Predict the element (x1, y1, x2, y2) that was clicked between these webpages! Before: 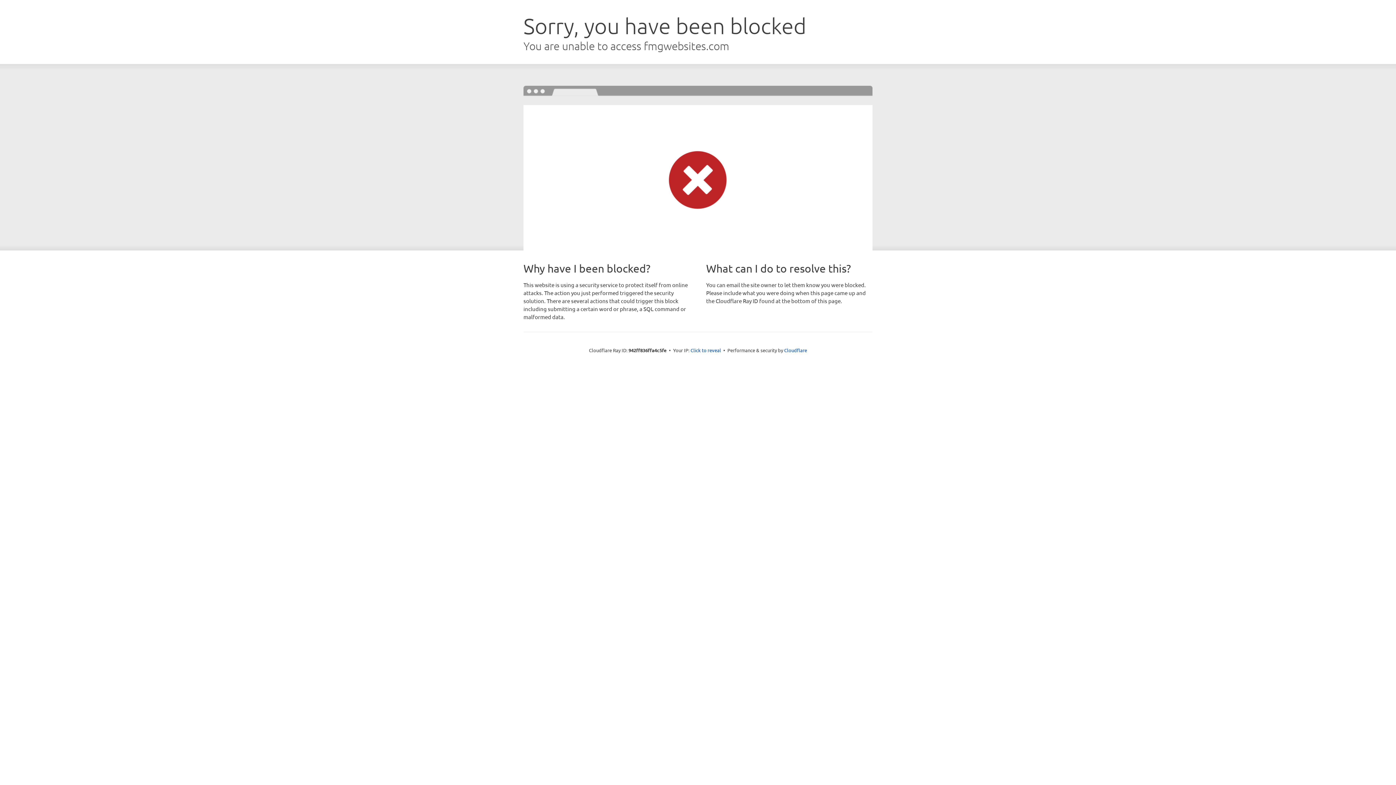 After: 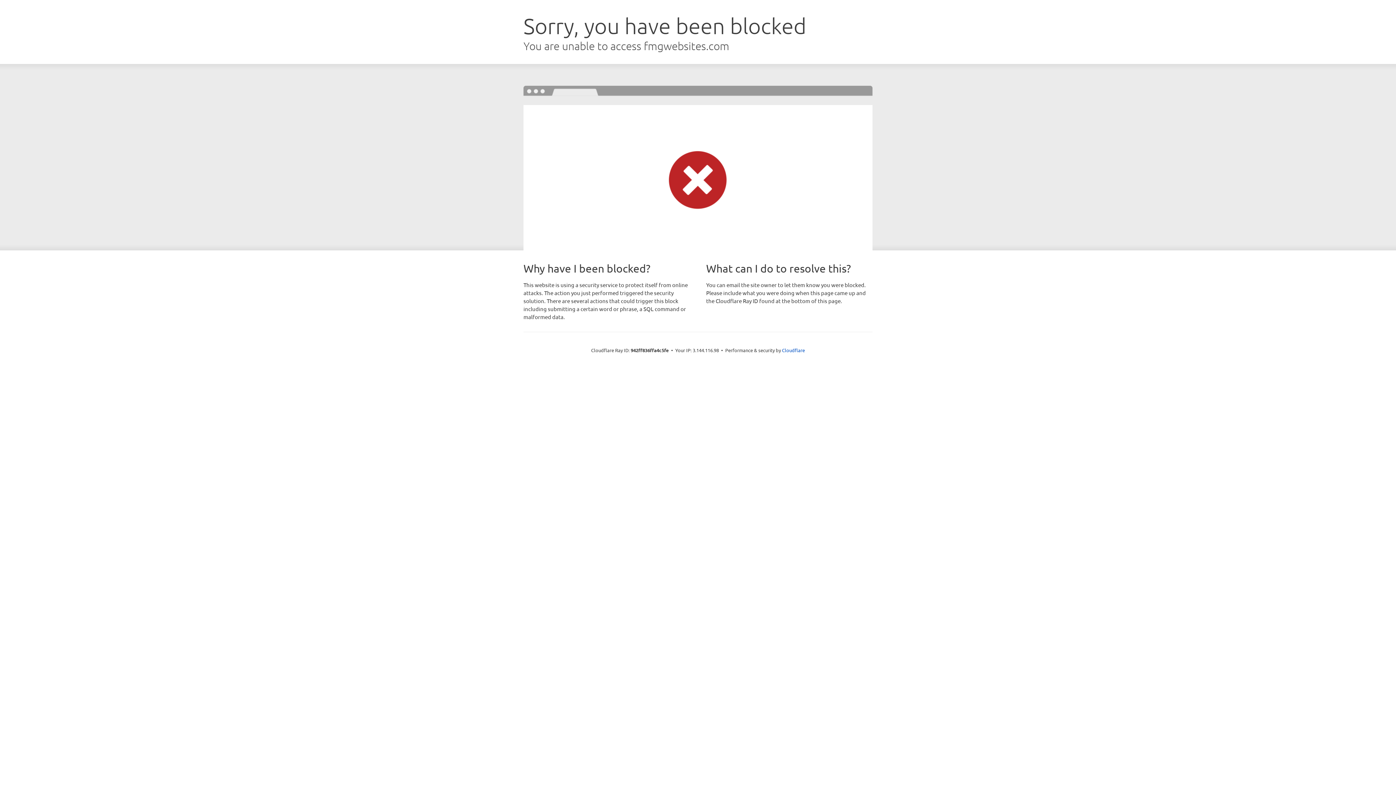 Action: bbox: (690, 346, 721, 353) label: Click to reveal